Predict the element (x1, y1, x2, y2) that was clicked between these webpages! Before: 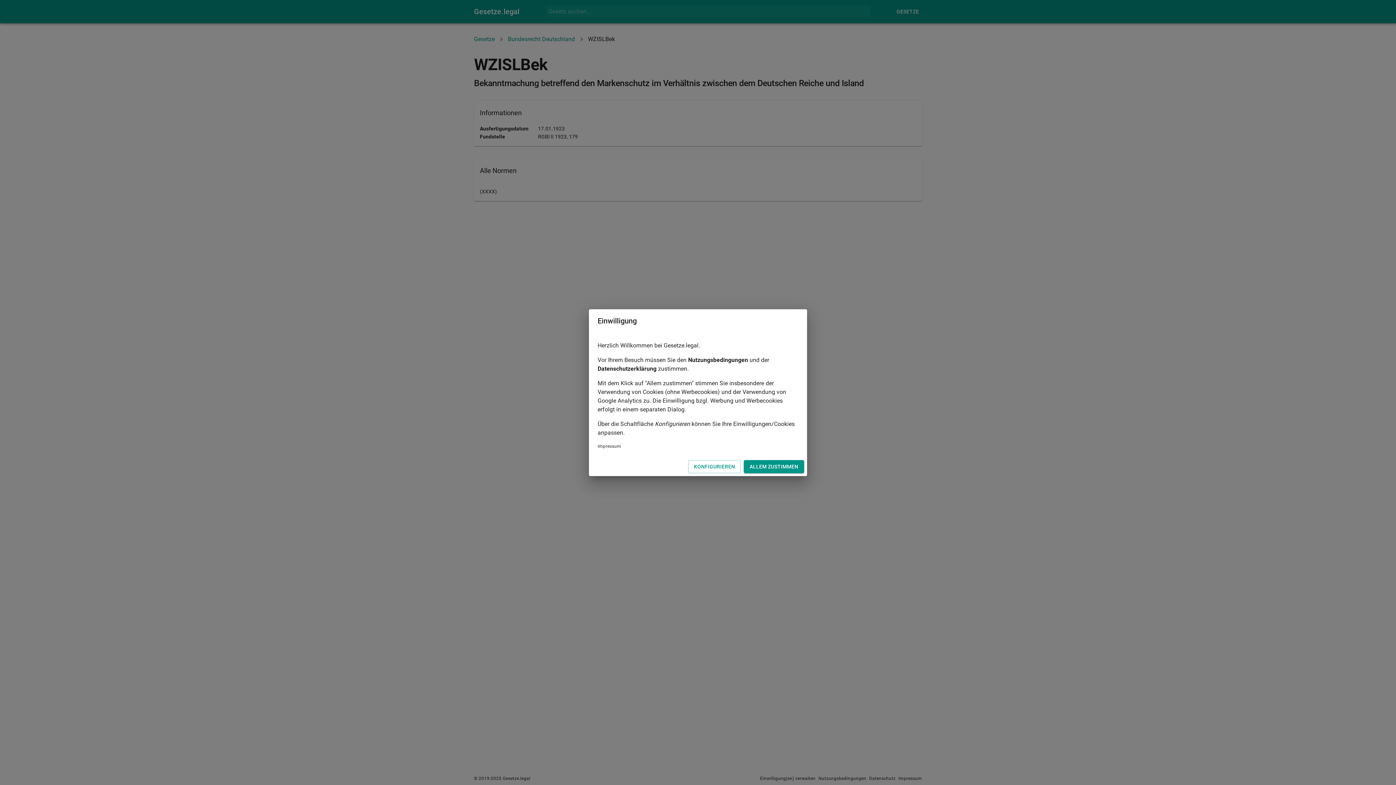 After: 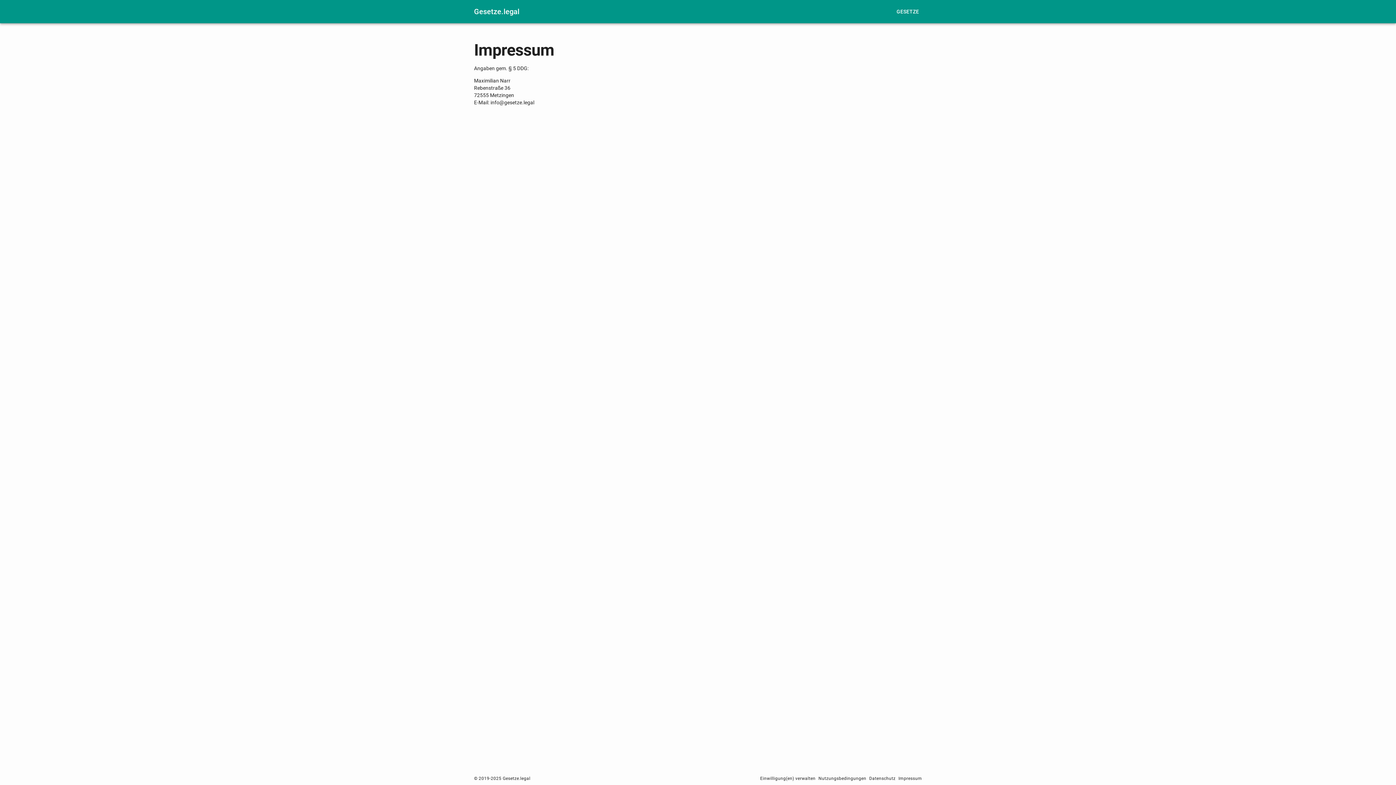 Action: bbox: (597, 443, 621, 448) label: Impressum